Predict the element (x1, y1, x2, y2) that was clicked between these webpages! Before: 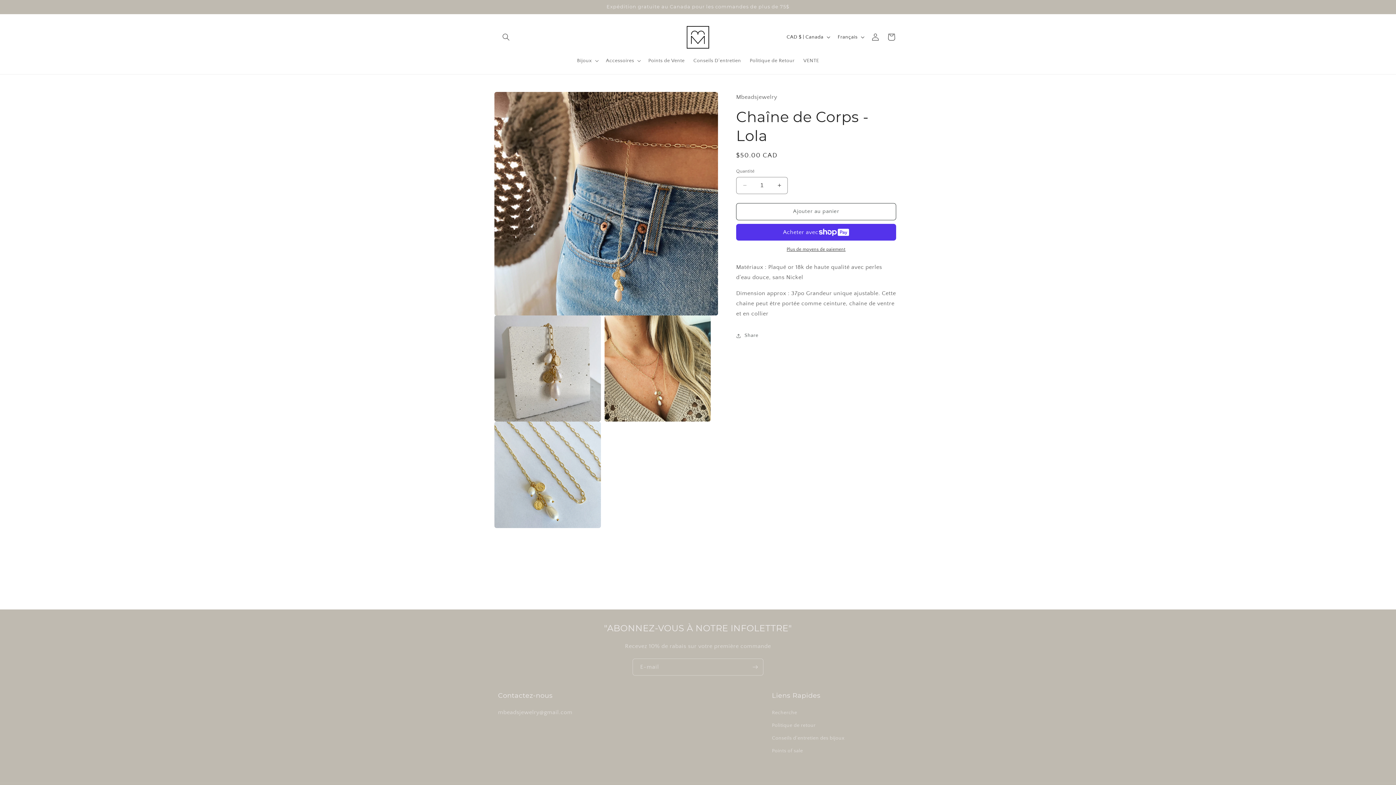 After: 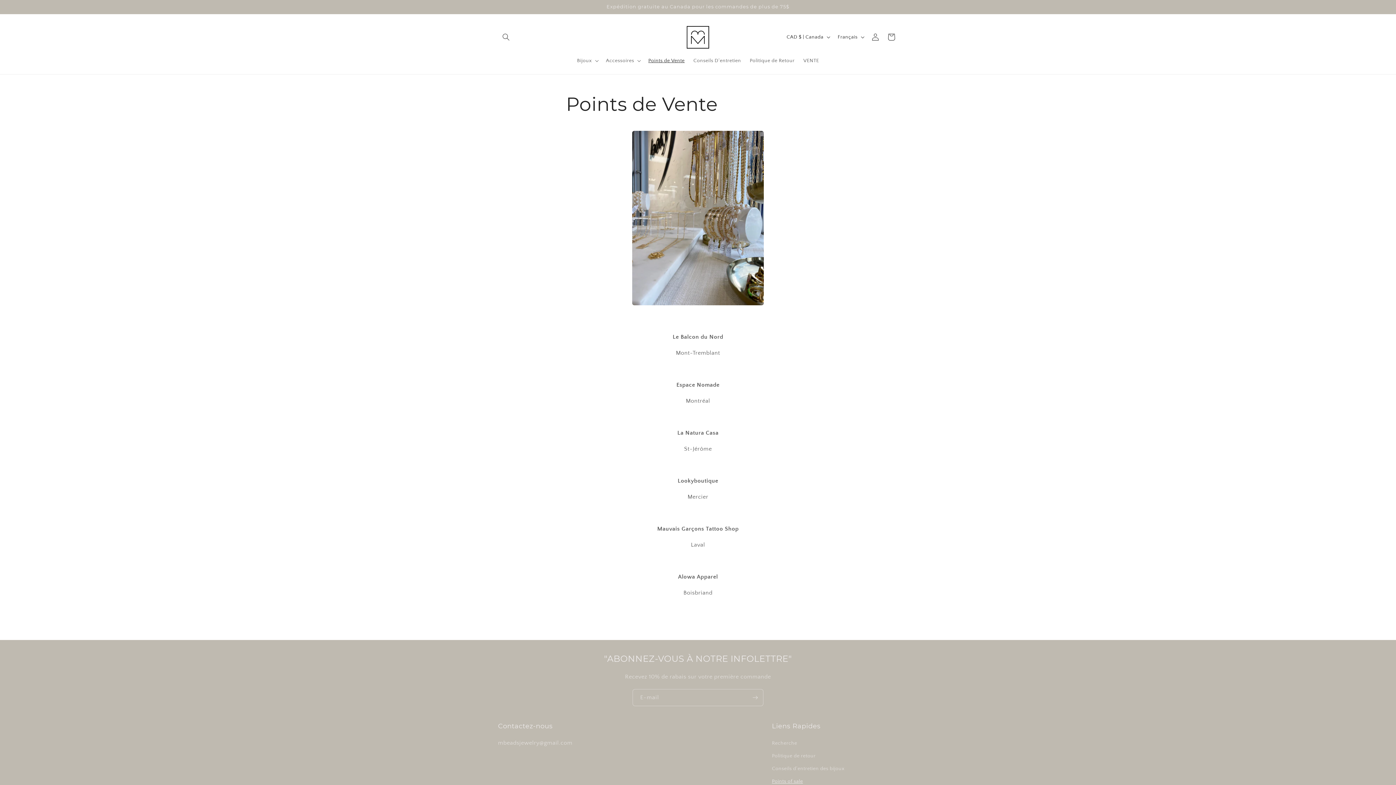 Action: bbox: (772, 744, 803, 757) label: Points of sale